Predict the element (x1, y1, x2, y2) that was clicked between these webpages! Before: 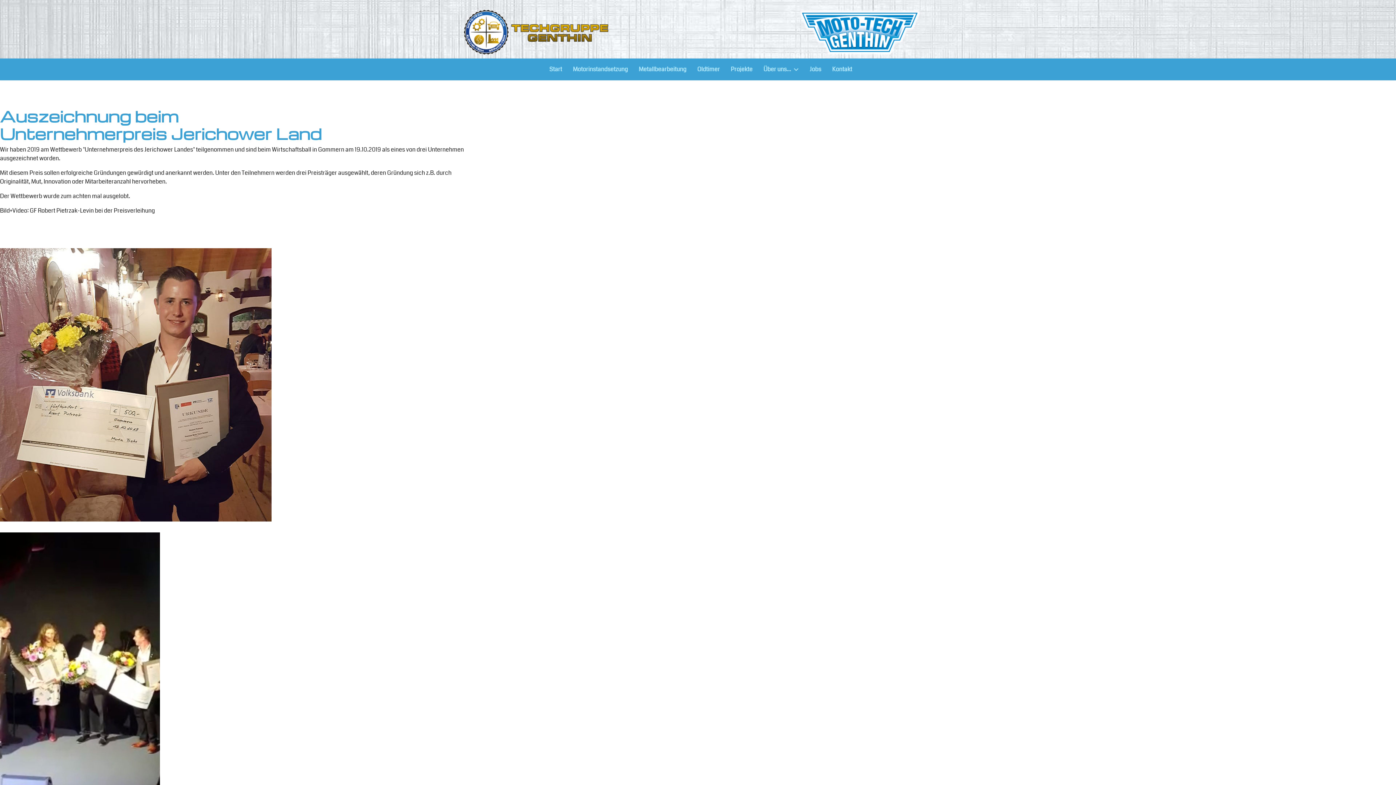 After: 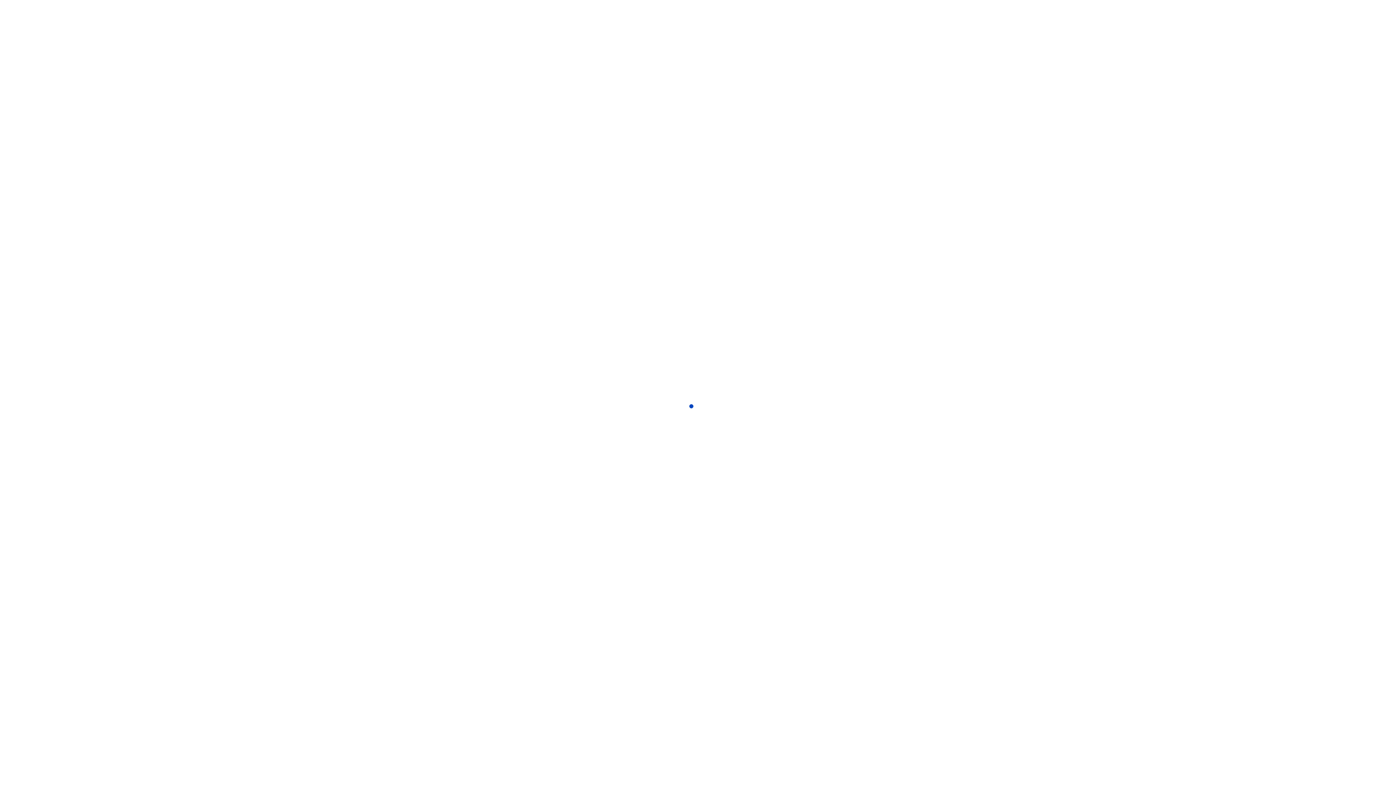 Action: bbox: (692, 58, 725, 80) label: Oldtimer